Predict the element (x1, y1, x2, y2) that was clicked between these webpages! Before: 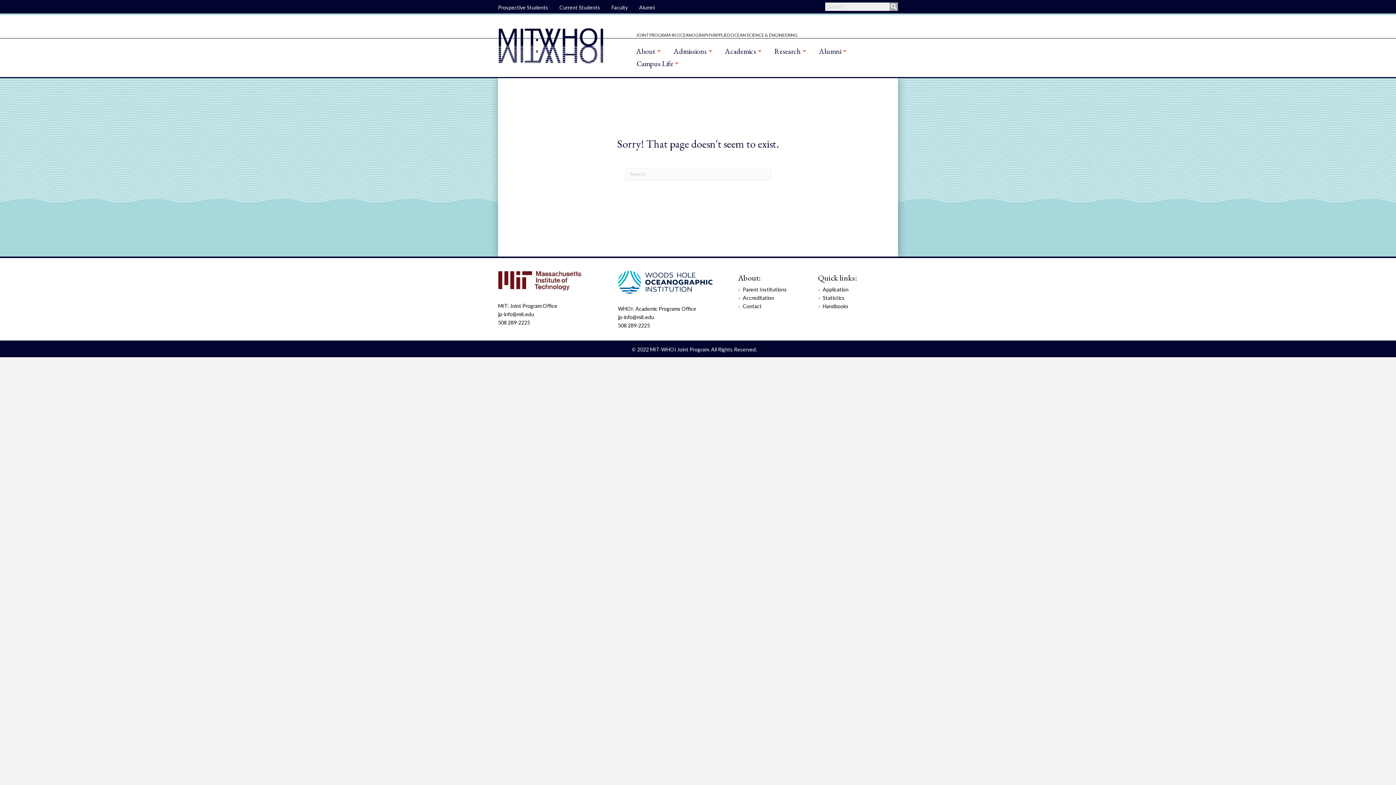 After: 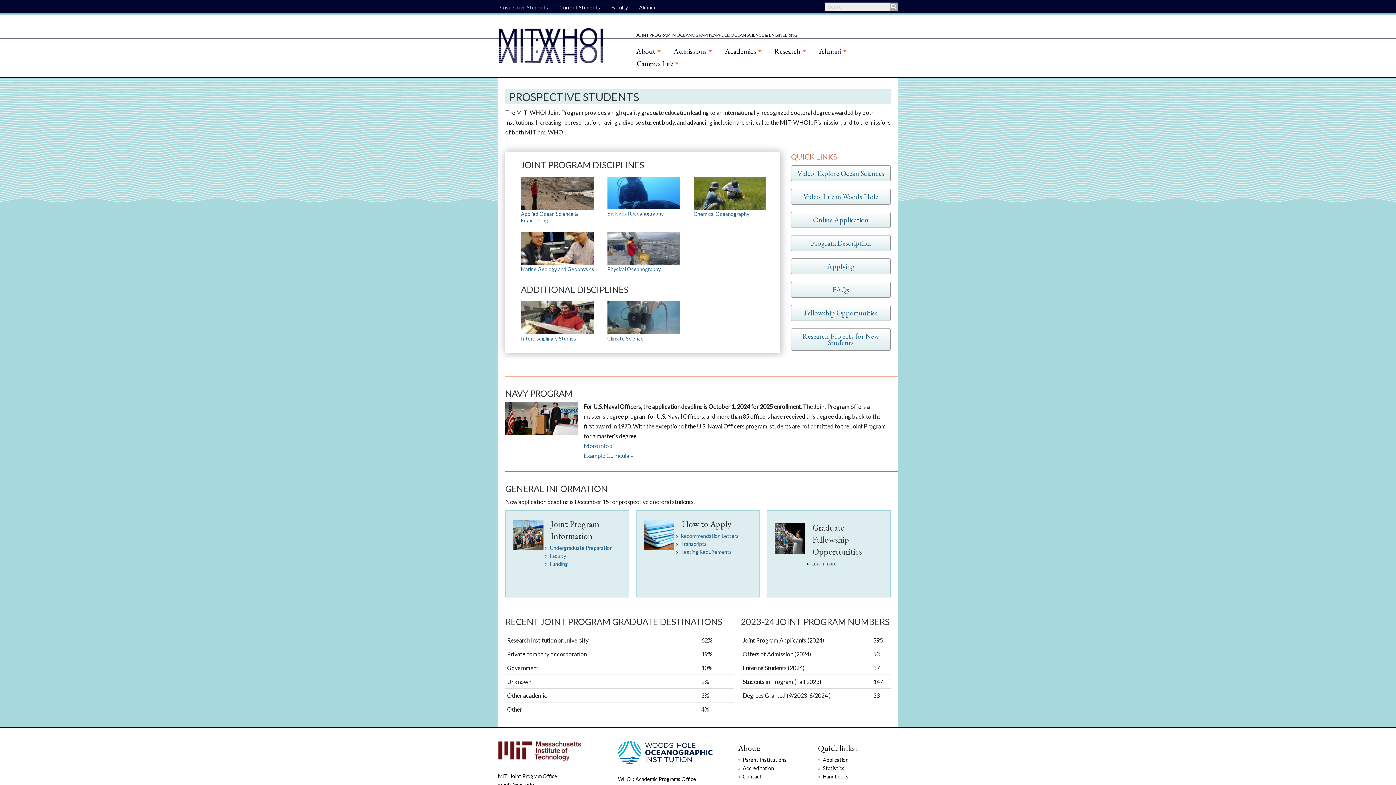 Action: bbox: (498, 3, 559, 11) label: Prospective Students